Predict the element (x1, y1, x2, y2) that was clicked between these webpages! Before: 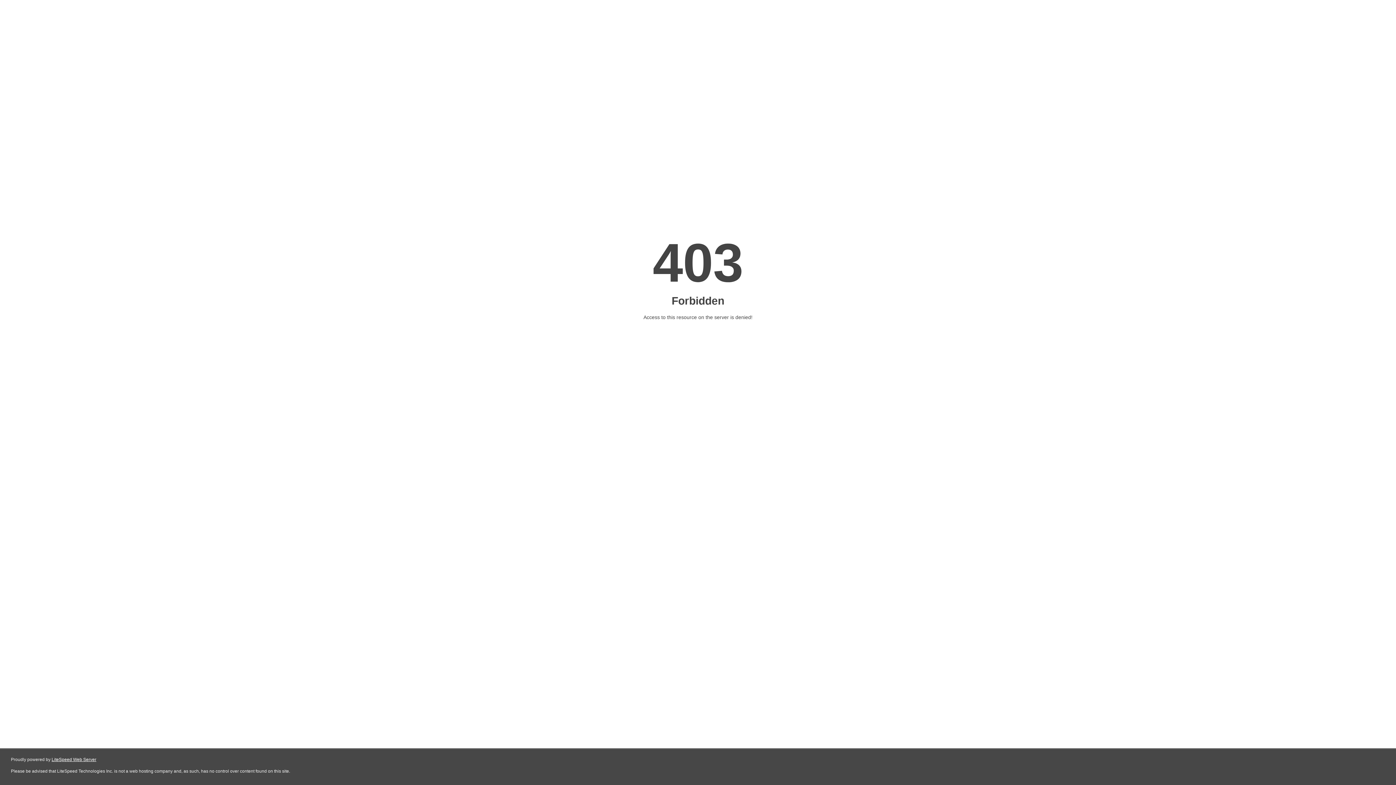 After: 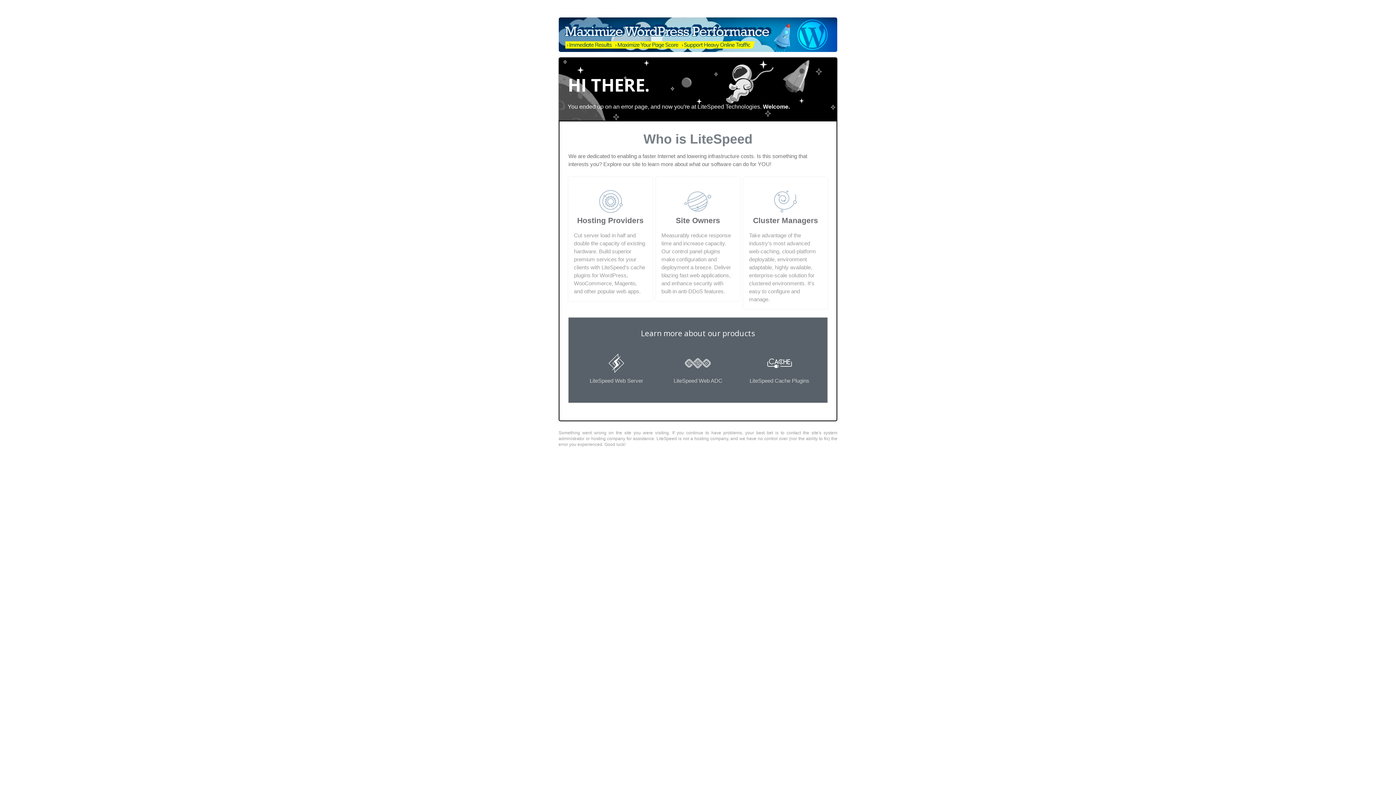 Action: label: LiteSpeed Web Server bbox: (51, 757, 96, 762)